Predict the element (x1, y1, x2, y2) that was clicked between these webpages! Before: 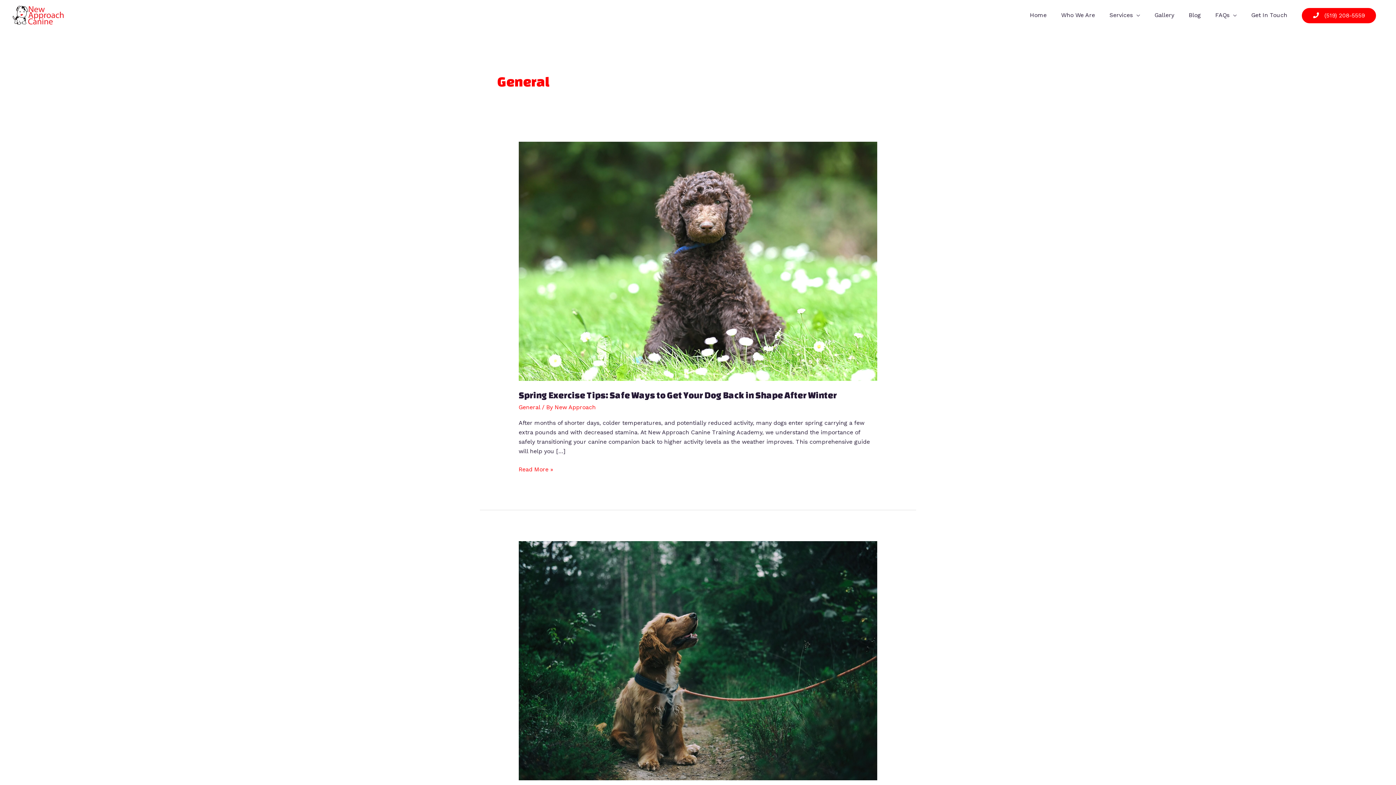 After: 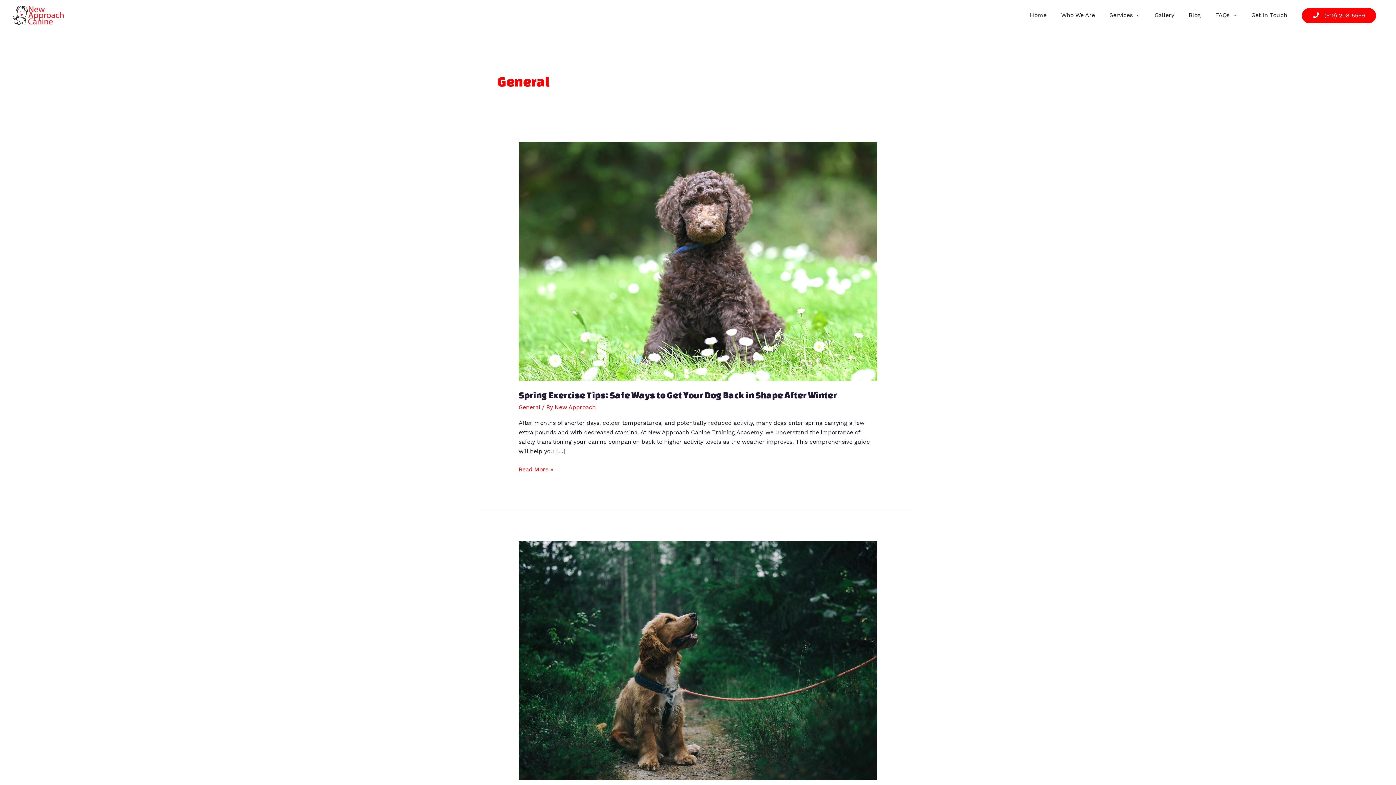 Action: label: General bbox: (518, 403, 540, 410)